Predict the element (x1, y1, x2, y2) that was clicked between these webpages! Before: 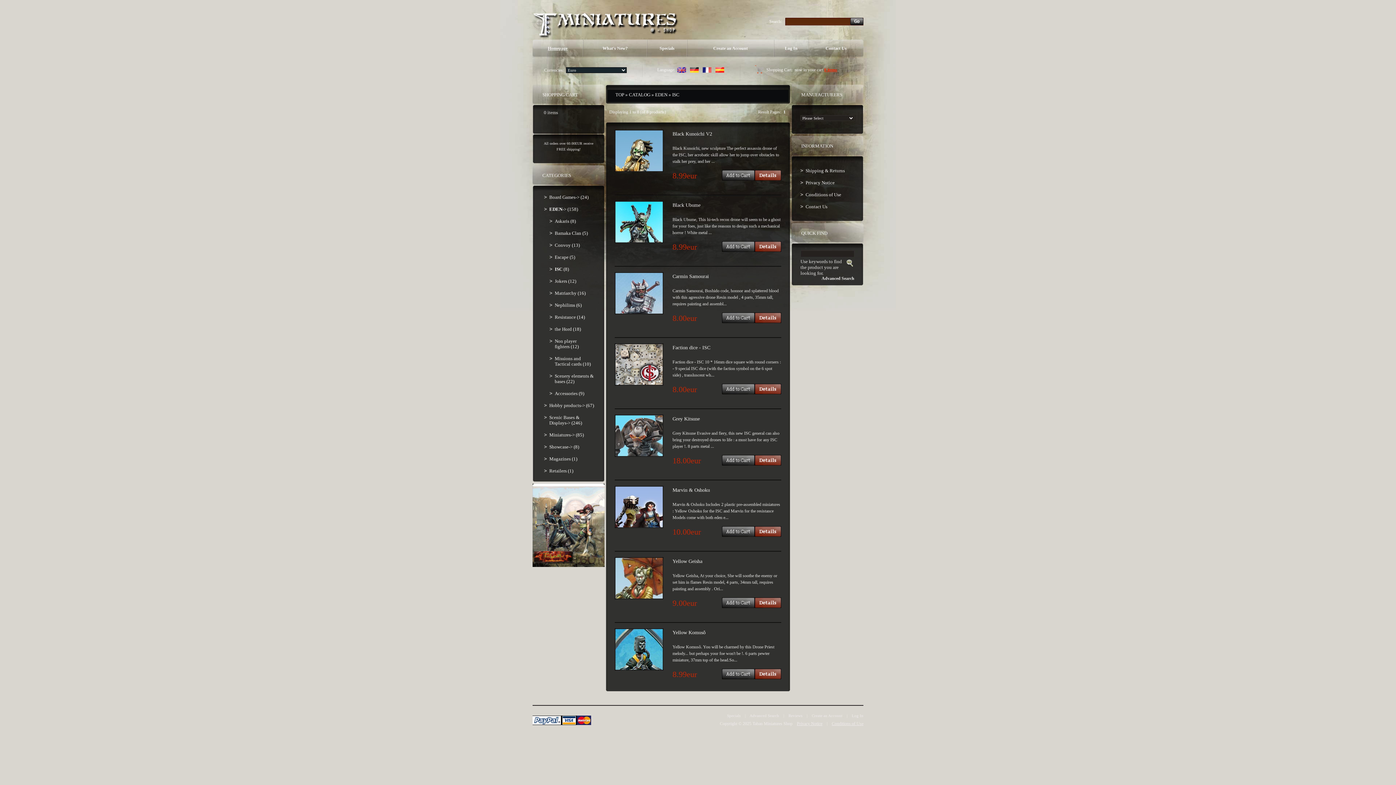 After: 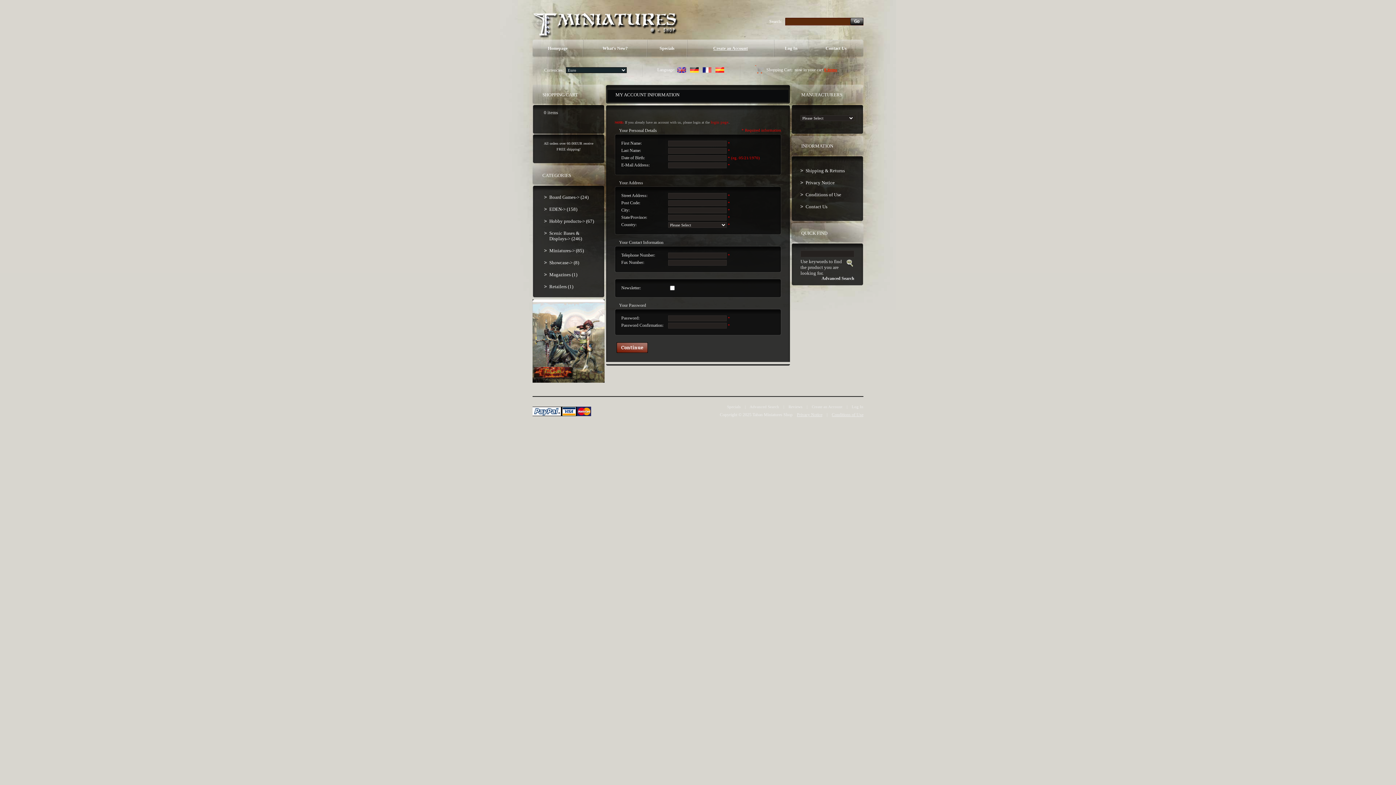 Action: label: Create an Account bbox: (812, 713, 842, 718)